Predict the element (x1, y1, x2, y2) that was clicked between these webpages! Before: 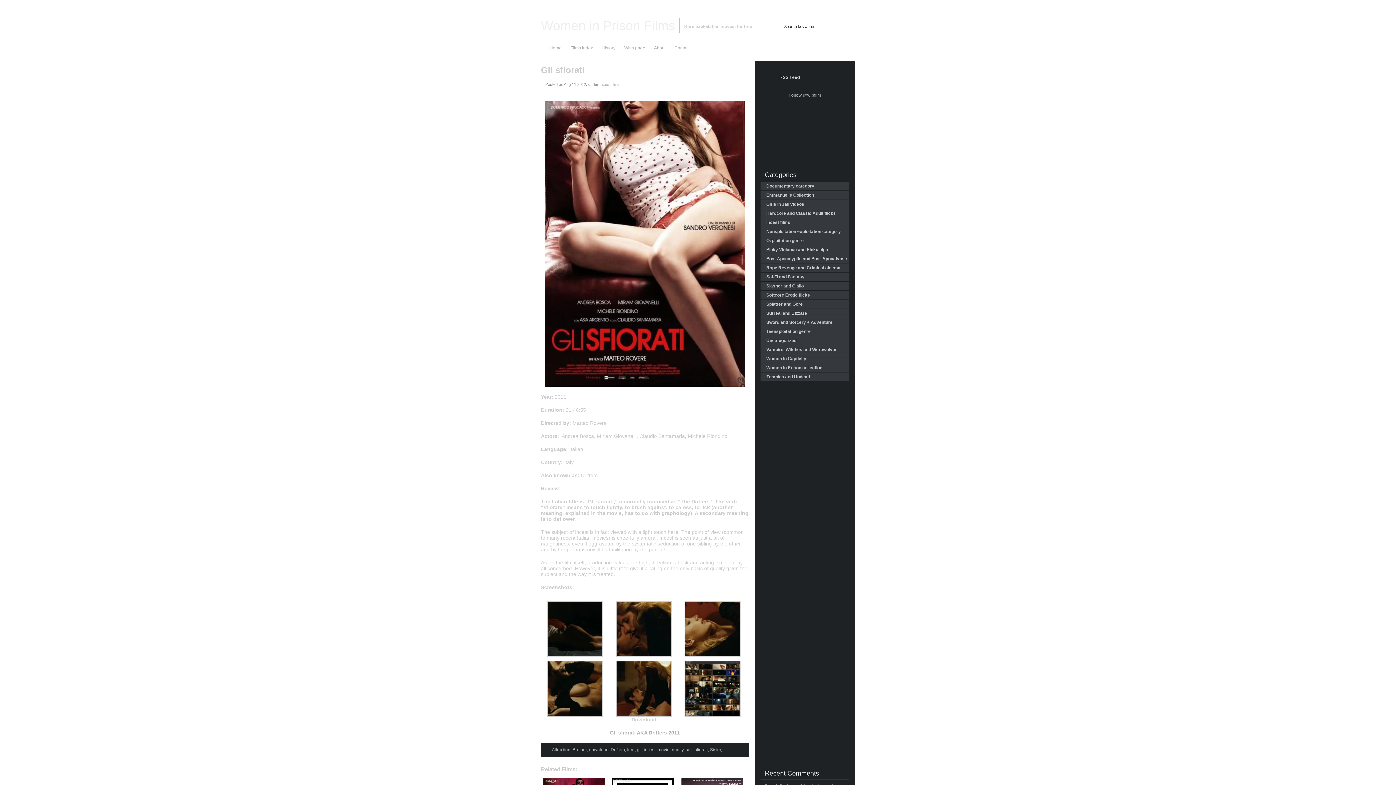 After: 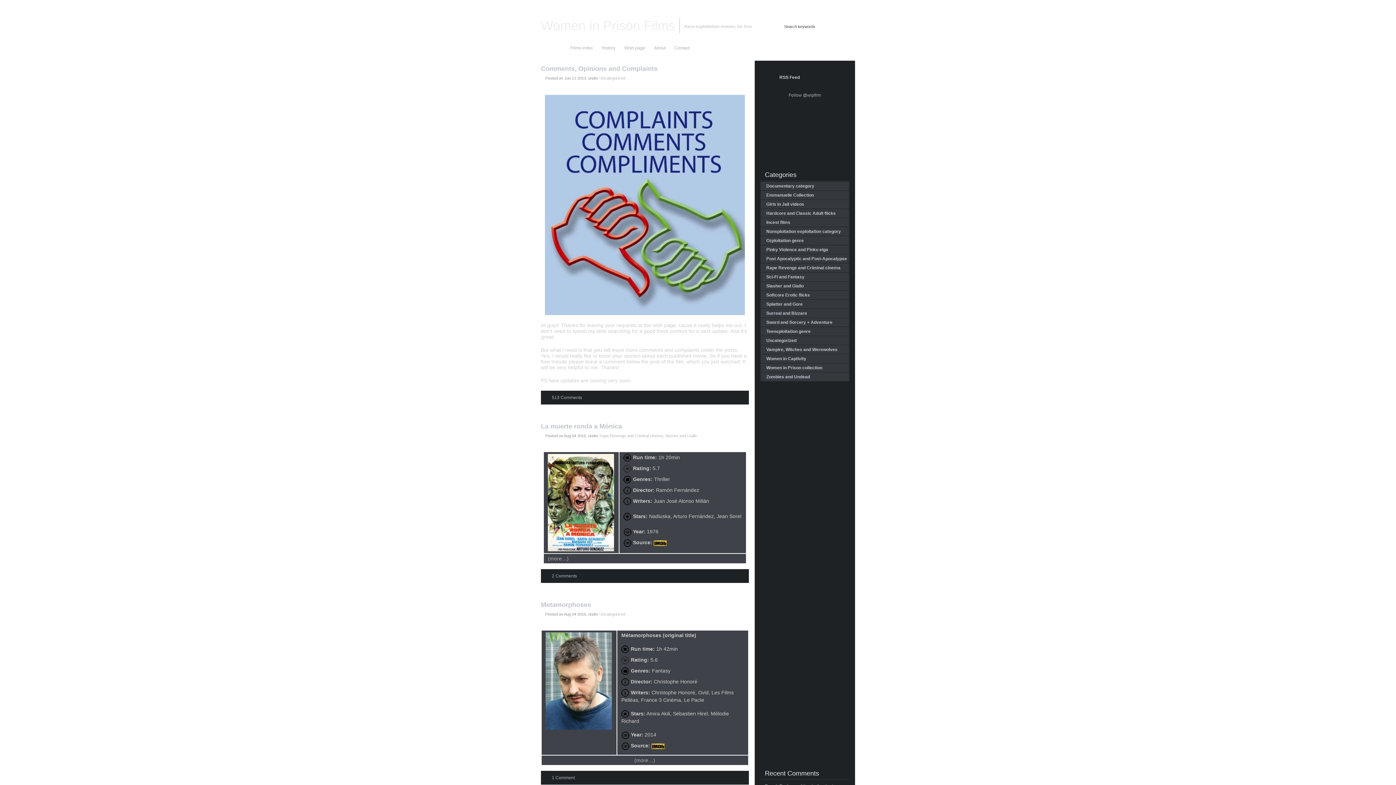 Action: bbox: (541, 18, 680, 33) label: Women in Prison Films